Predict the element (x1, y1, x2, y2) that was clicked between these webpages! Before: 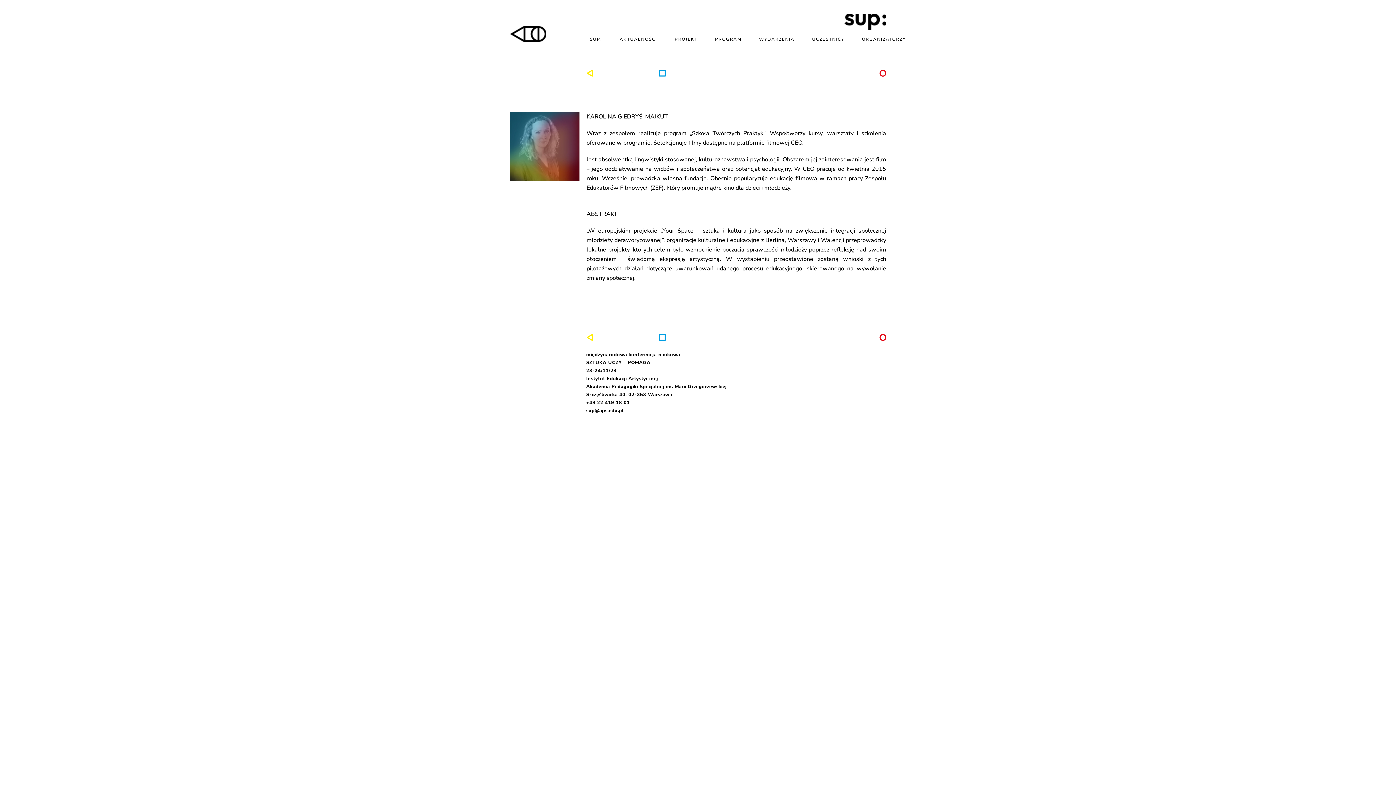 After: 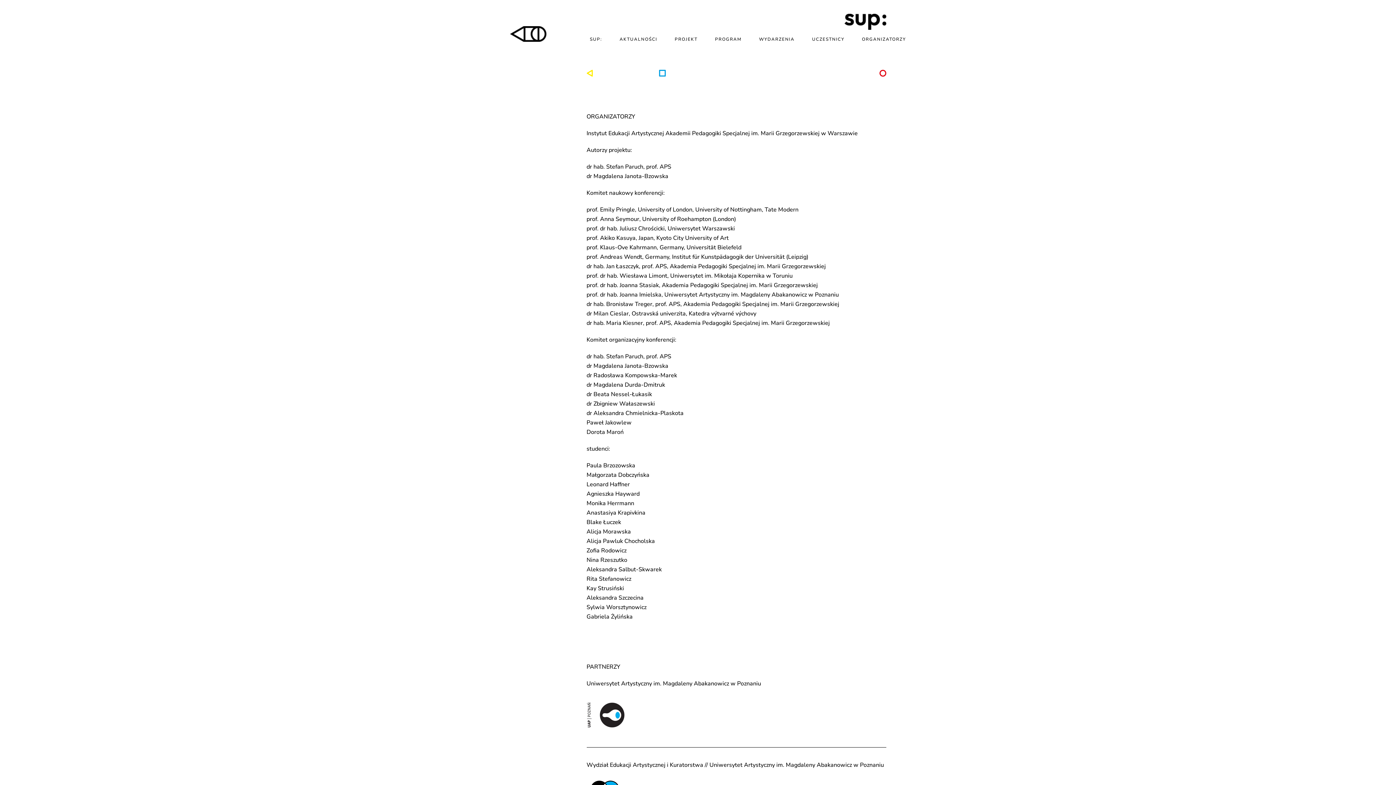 Action: label: ORGANIZATORZY bbox: (853, 34, 914, 44)